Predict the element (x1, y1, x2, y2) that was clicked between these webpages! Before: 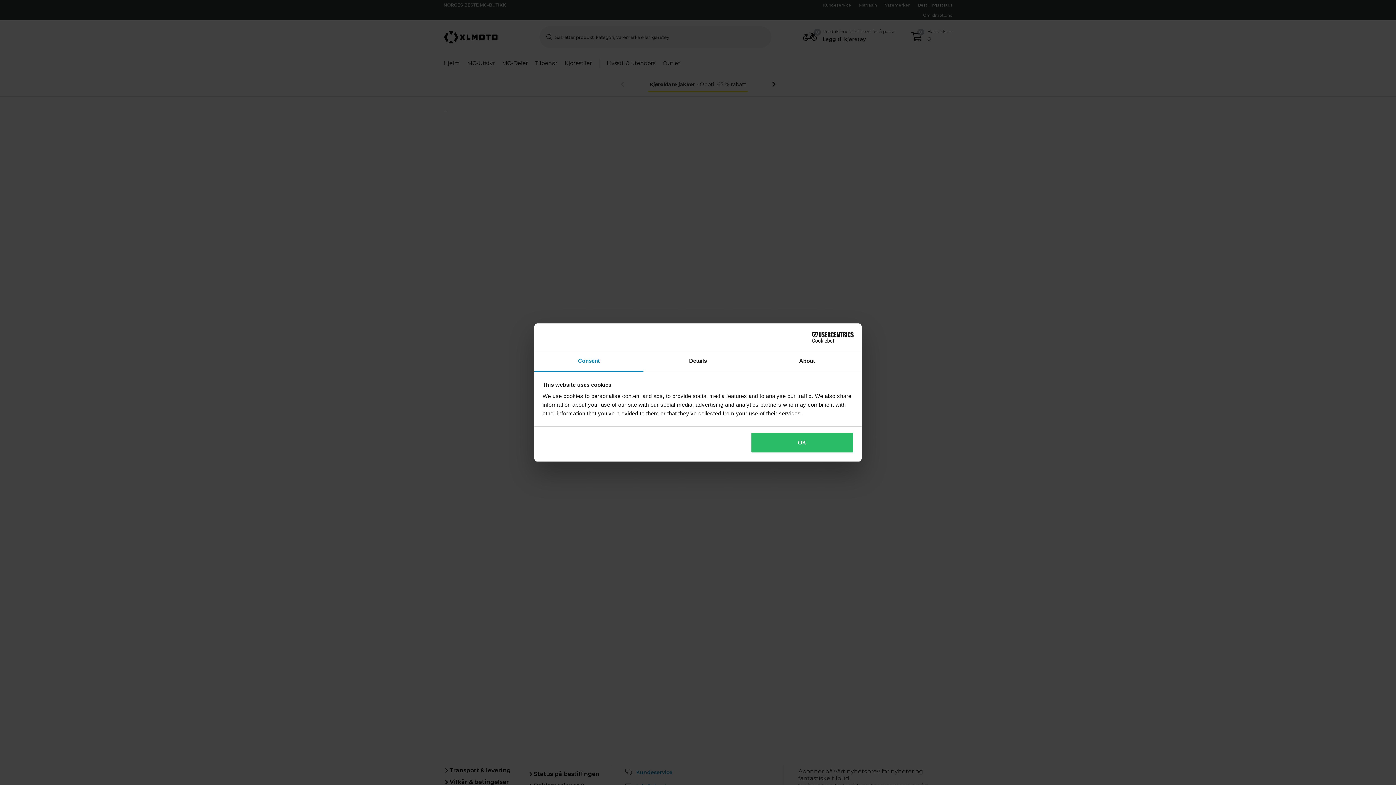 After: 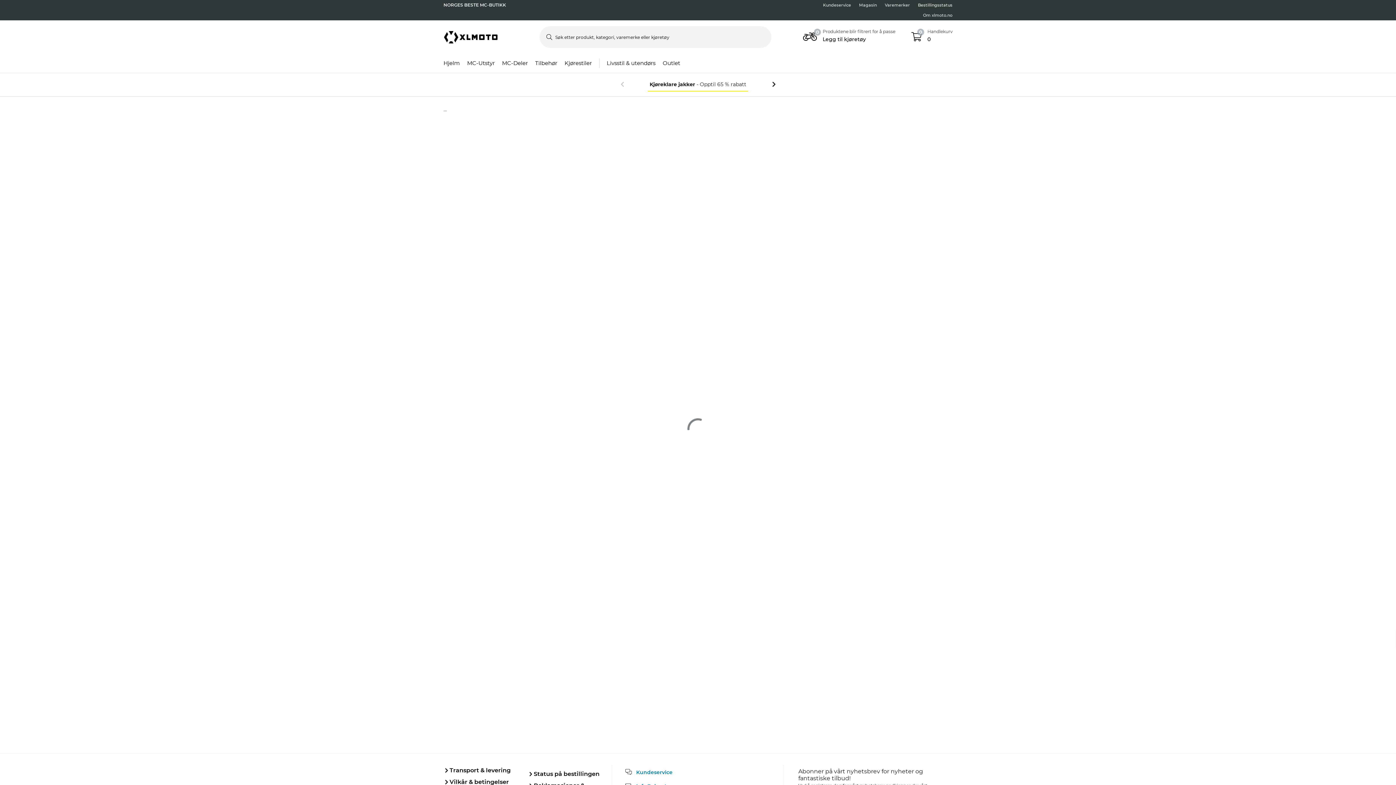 Action: label: OK bbox: (751, 432, 853, 453)